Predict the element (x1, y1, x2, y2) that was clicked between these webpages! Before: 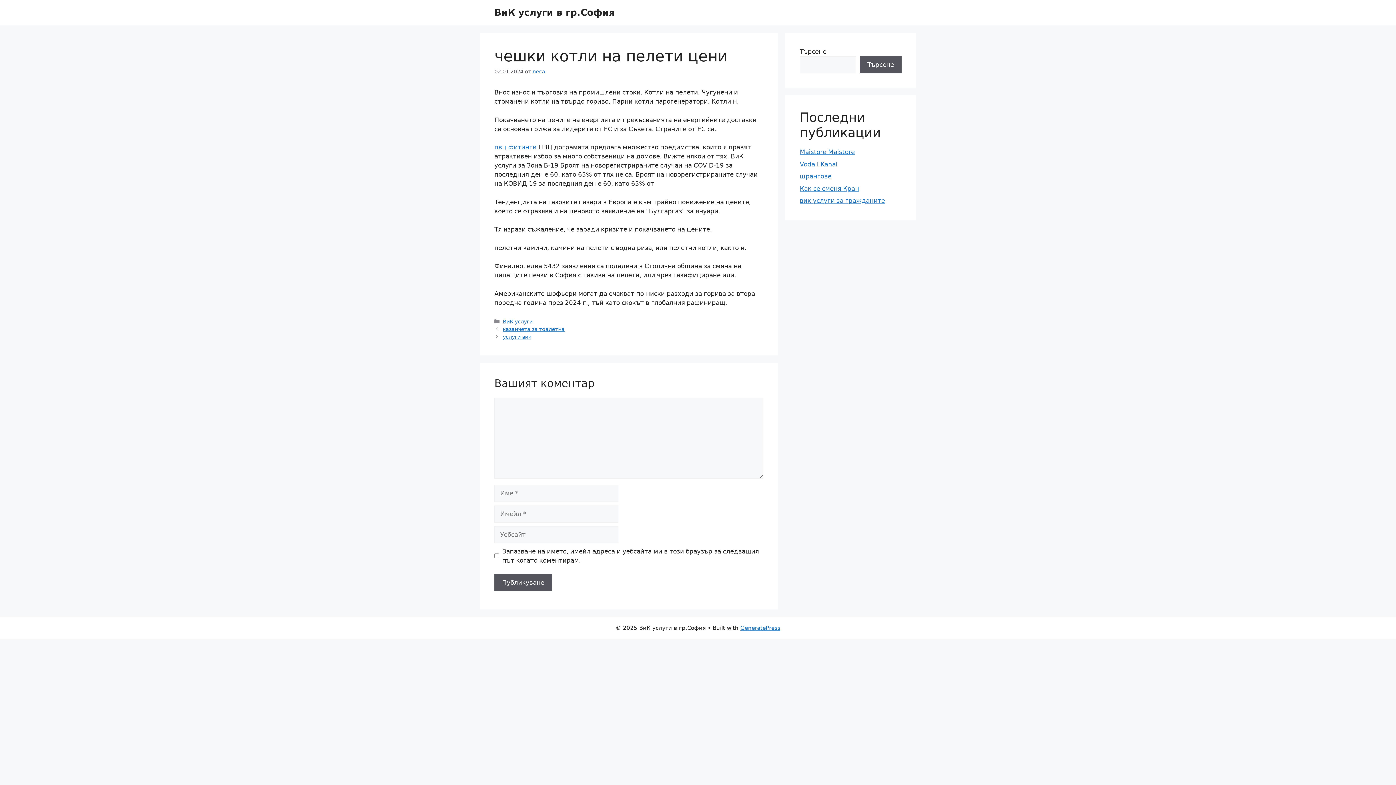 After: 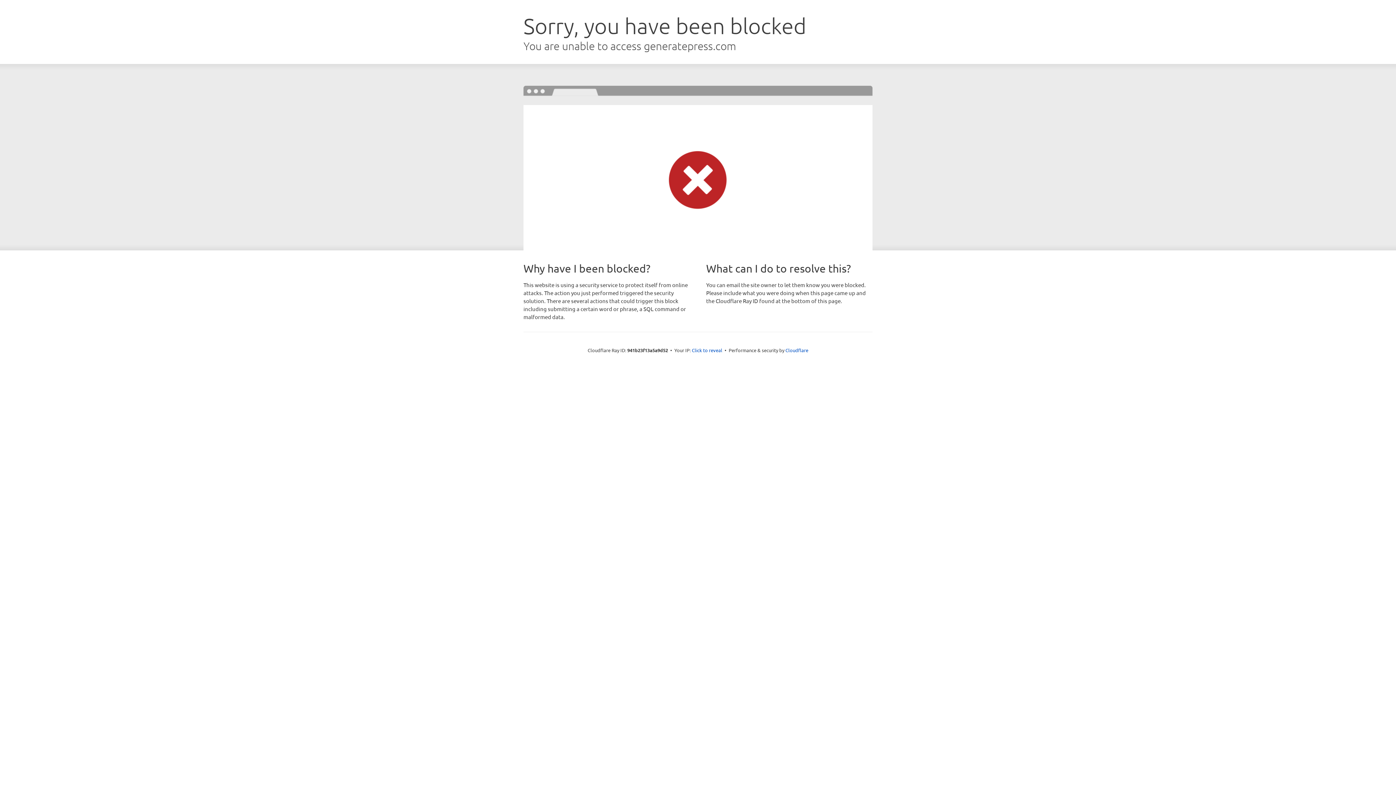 Action: label: GeneratePress bbox: (740, 625, 780, 631)